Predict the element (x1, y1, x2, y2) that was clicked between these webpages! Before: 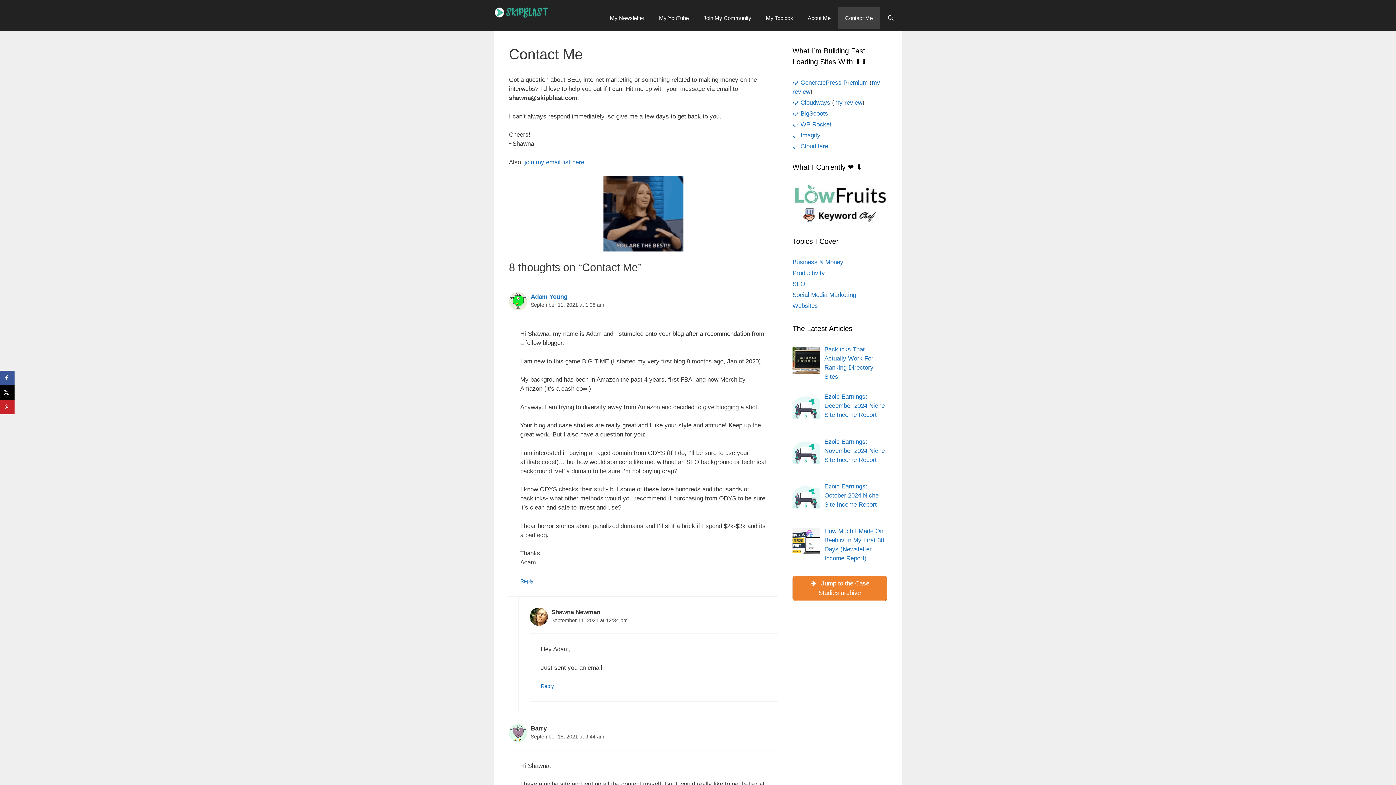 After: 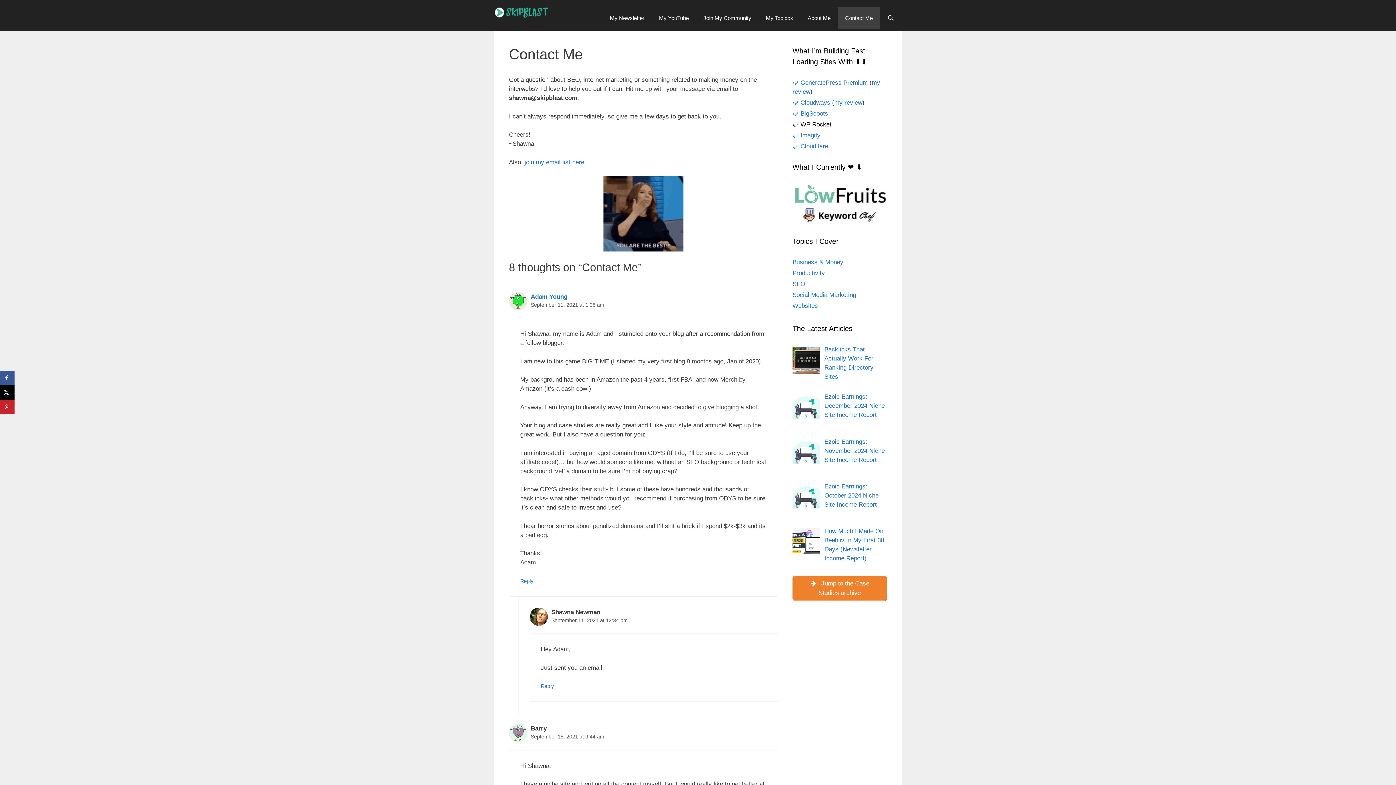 Action: bbox: (792, 121, 831, 128) label: ✅ WP Rocket